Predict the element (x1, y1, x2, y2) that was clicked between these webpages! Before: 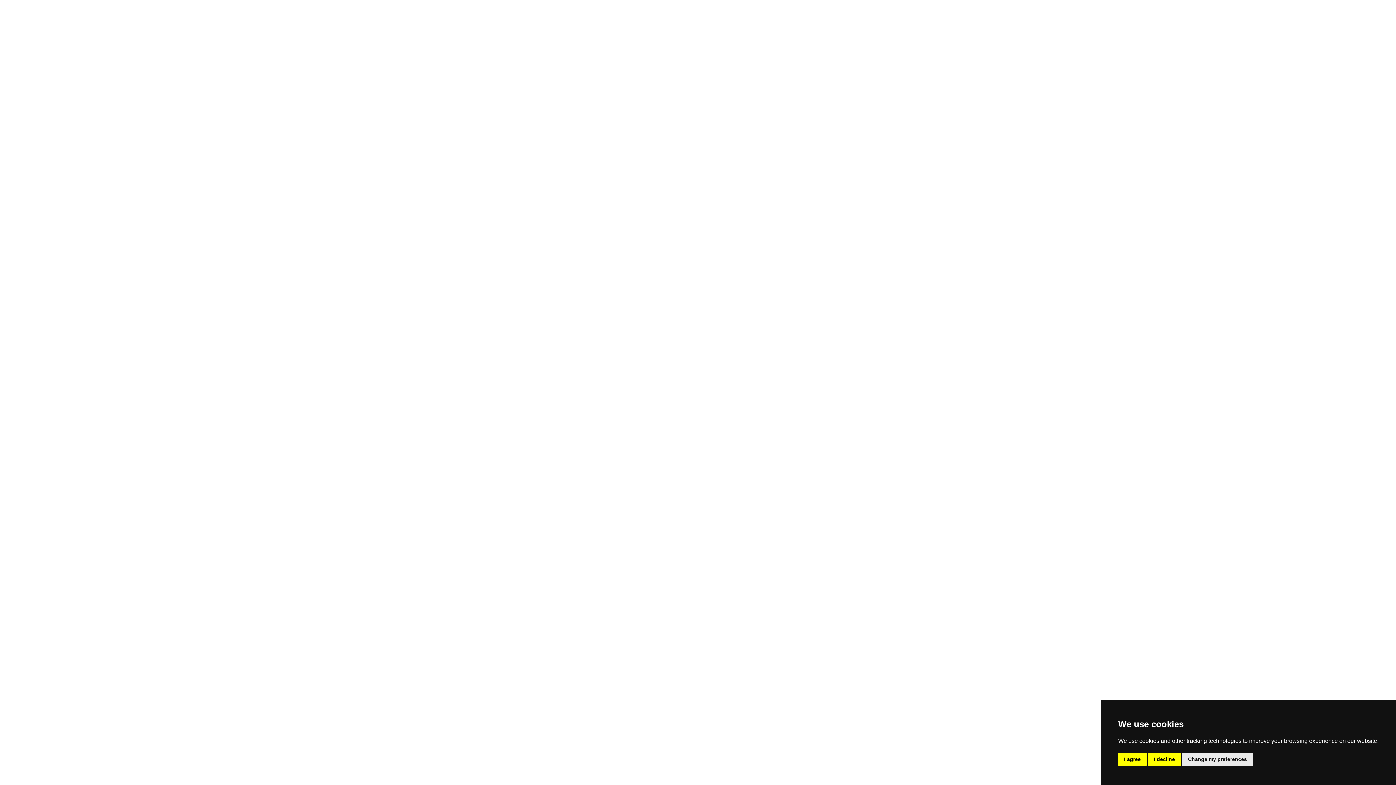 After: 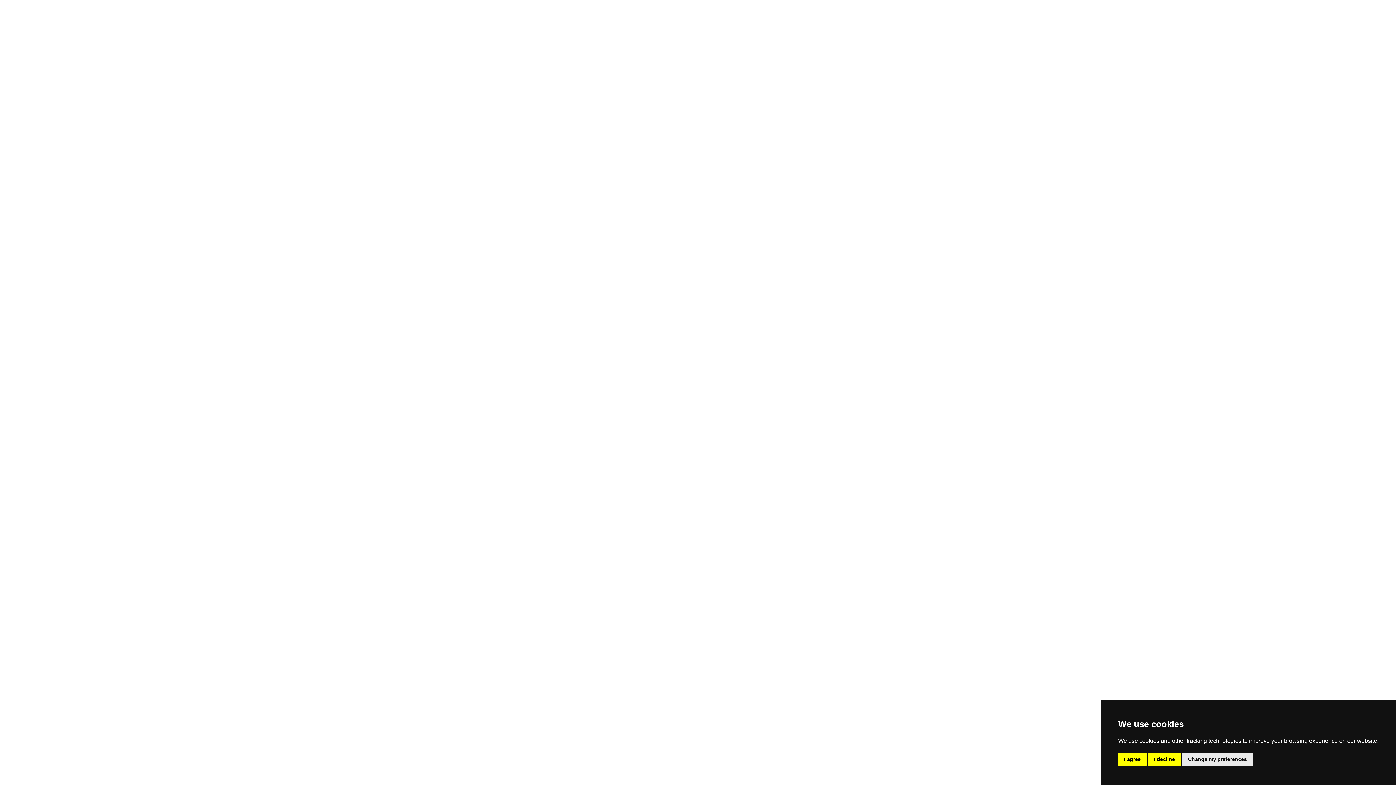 Action: bbox: (445, 13, 479, 20)